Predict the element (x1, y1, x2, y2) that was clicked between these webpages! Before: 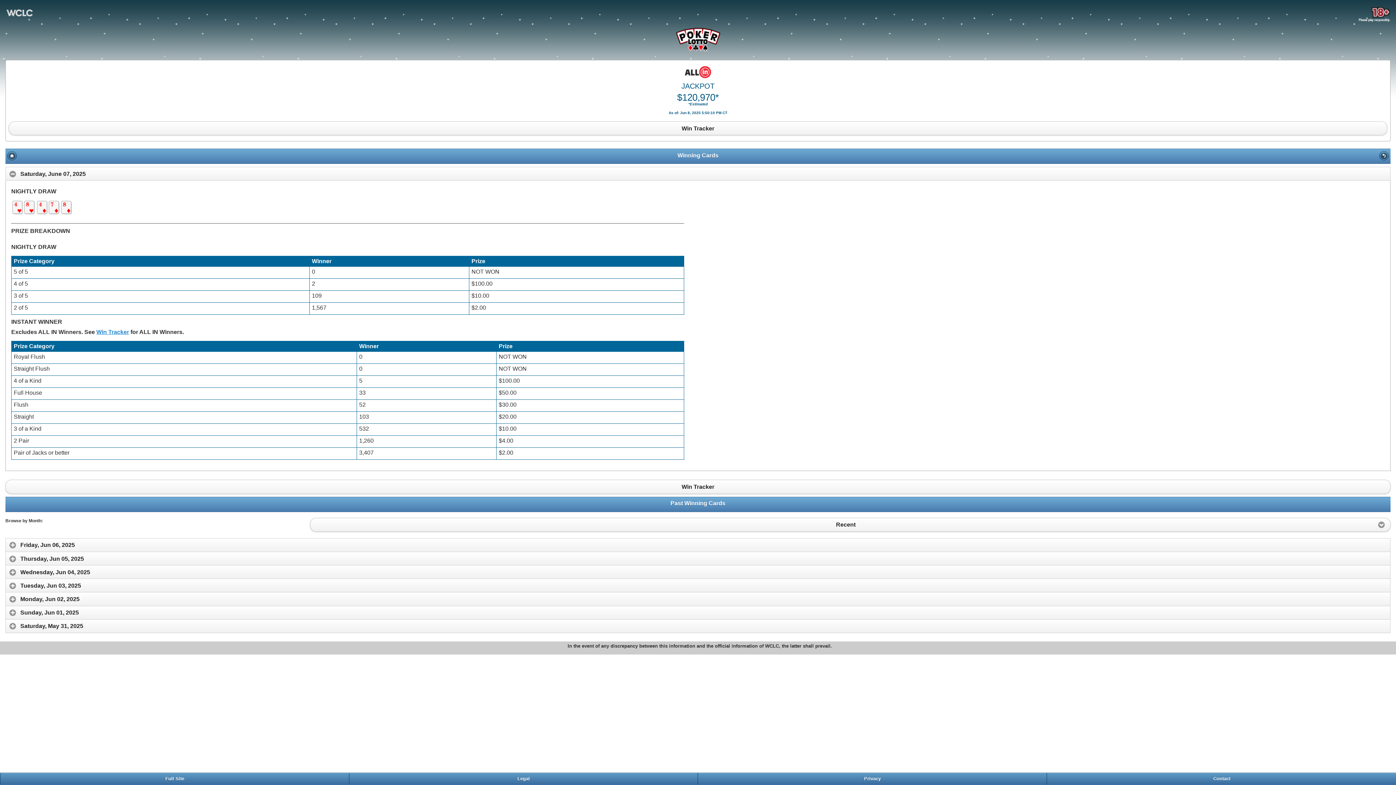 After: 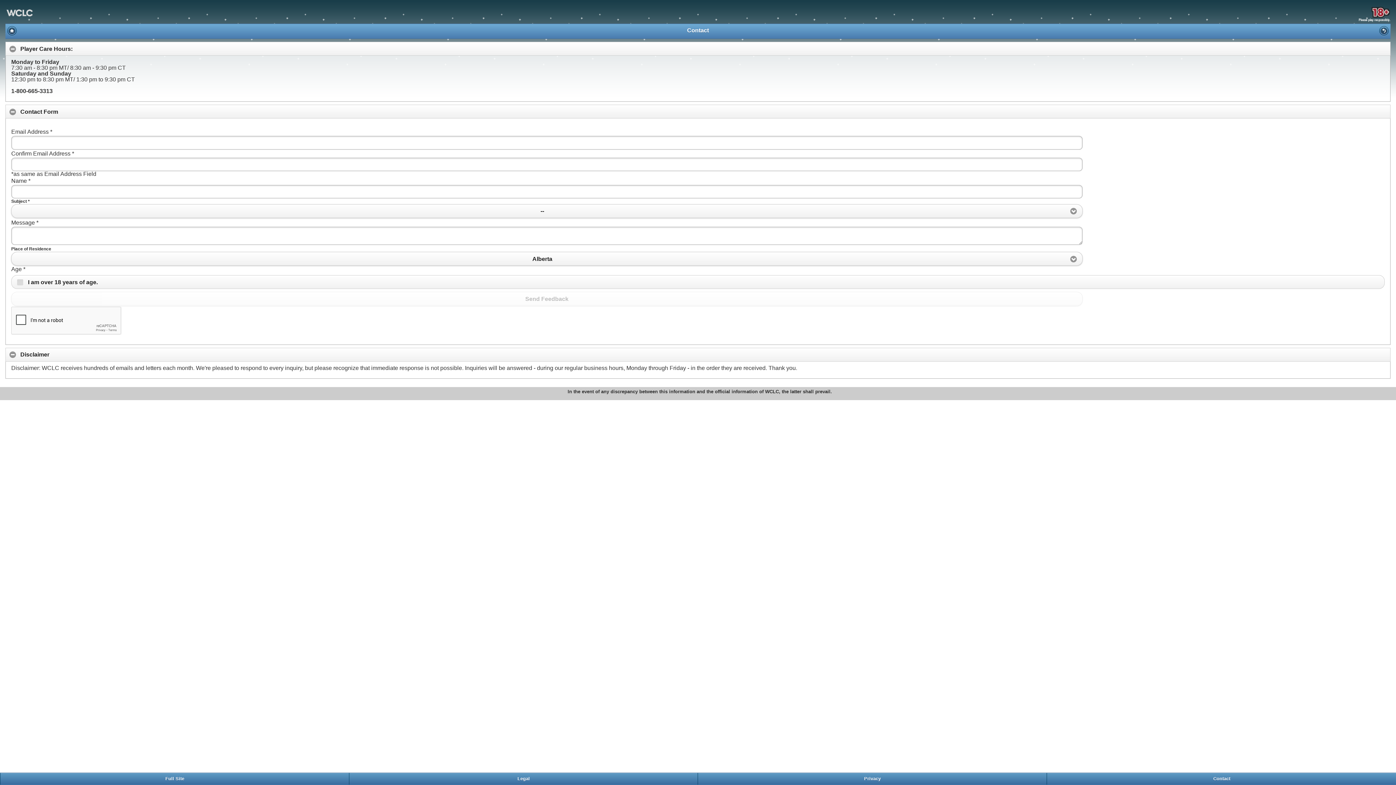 Action: label: Contact bbox: (1046, 773, 1397, 785)